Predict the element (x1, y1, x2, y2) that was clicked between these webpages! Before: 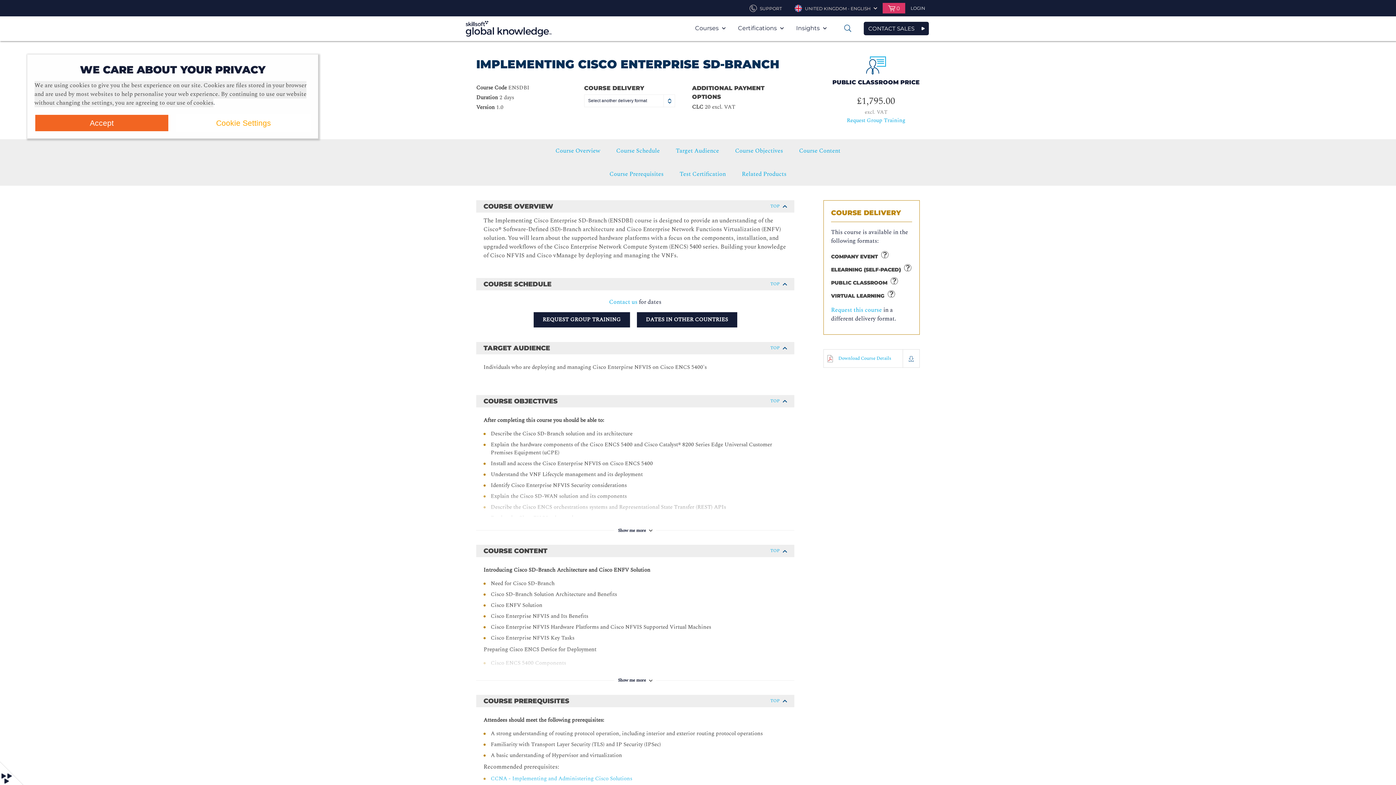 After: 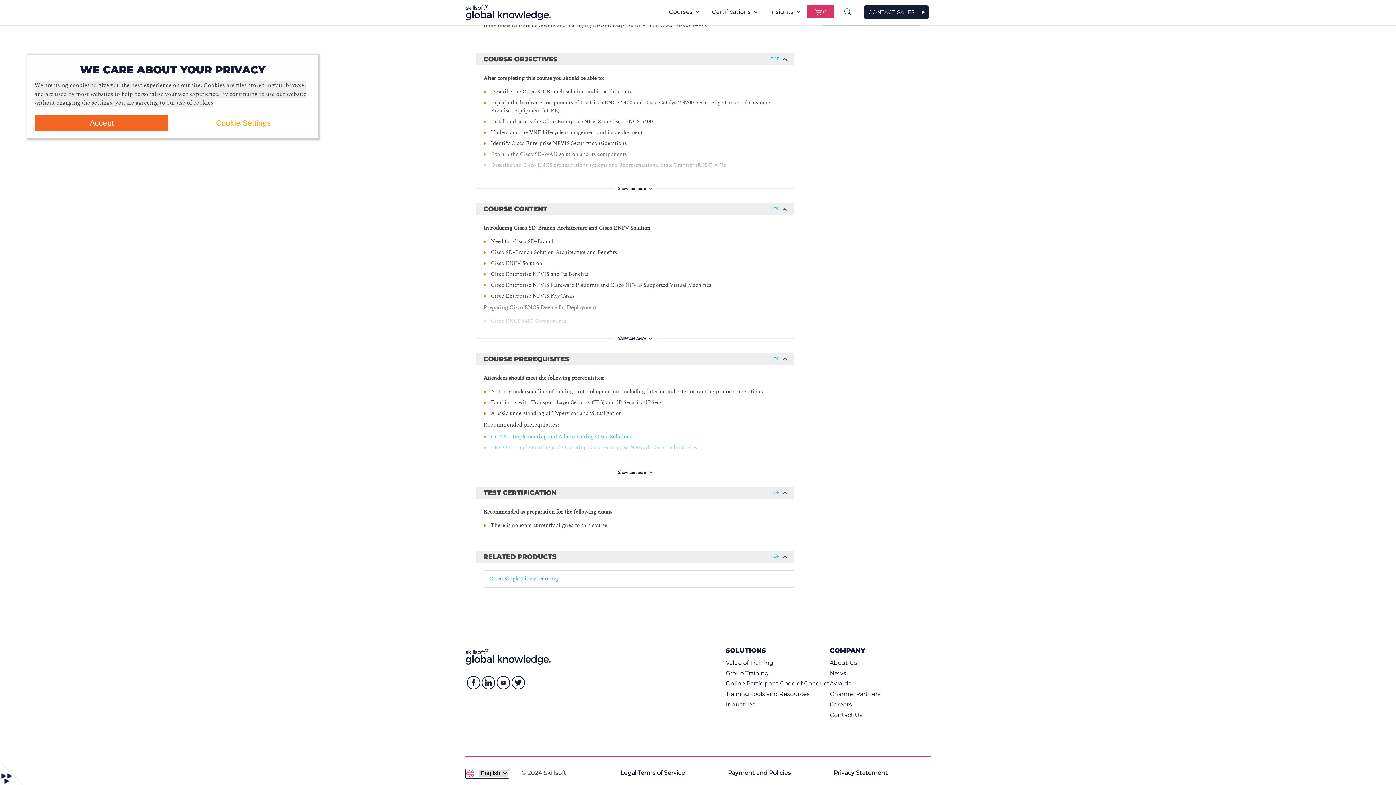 Action: bbox: (668, 139, 726, 162) label: Jump to Target Audience